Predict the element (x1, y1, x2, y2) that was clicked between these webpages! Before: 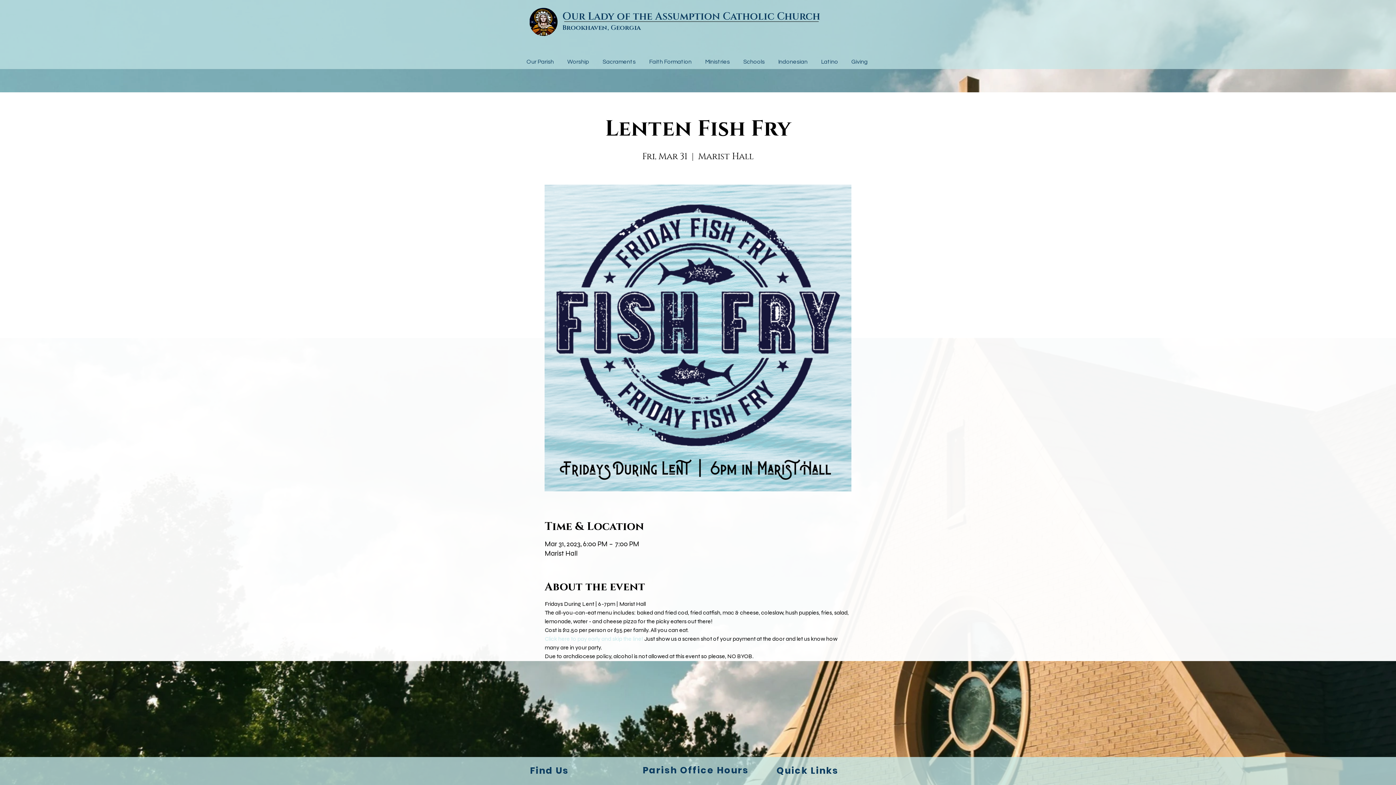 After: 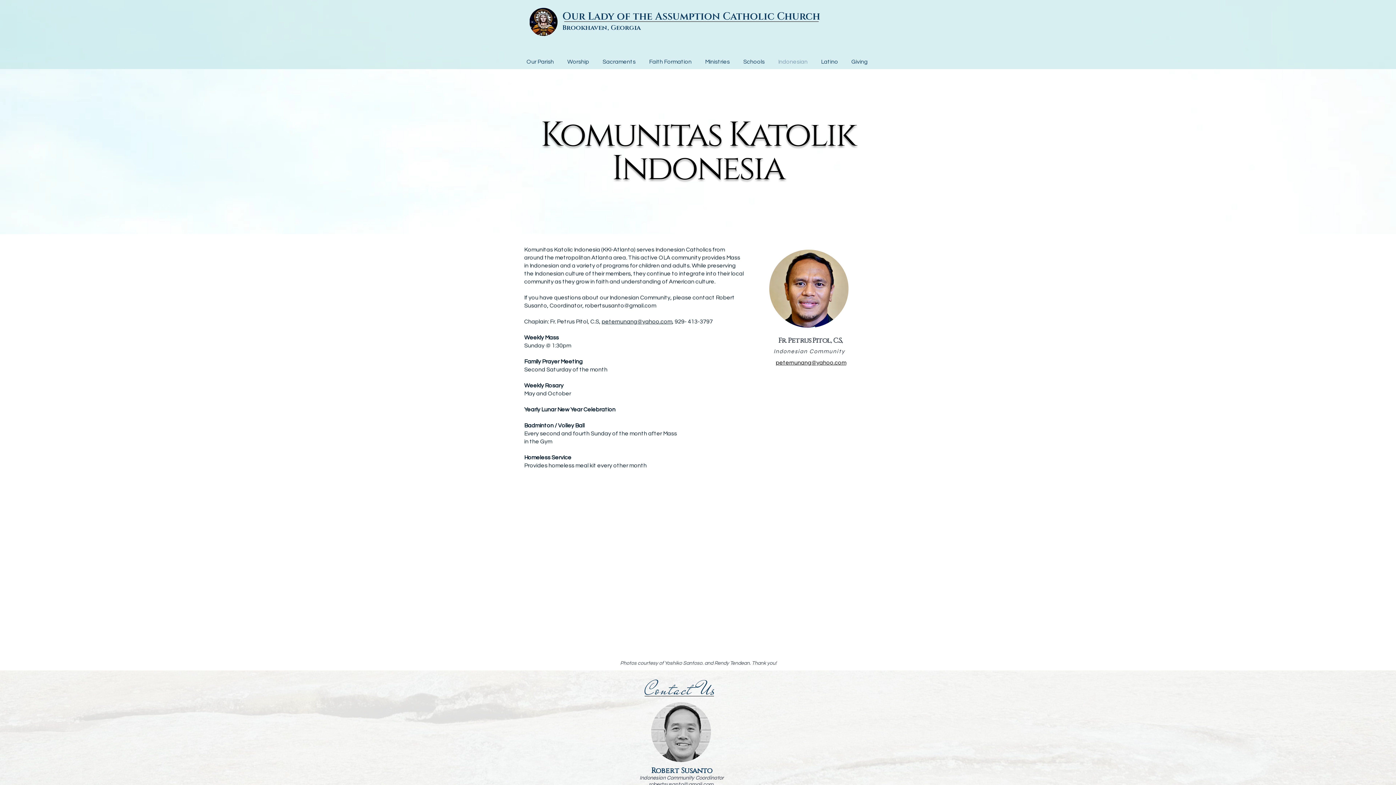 Action: bbox: (771, 57, 814, 65) label: Indonesian